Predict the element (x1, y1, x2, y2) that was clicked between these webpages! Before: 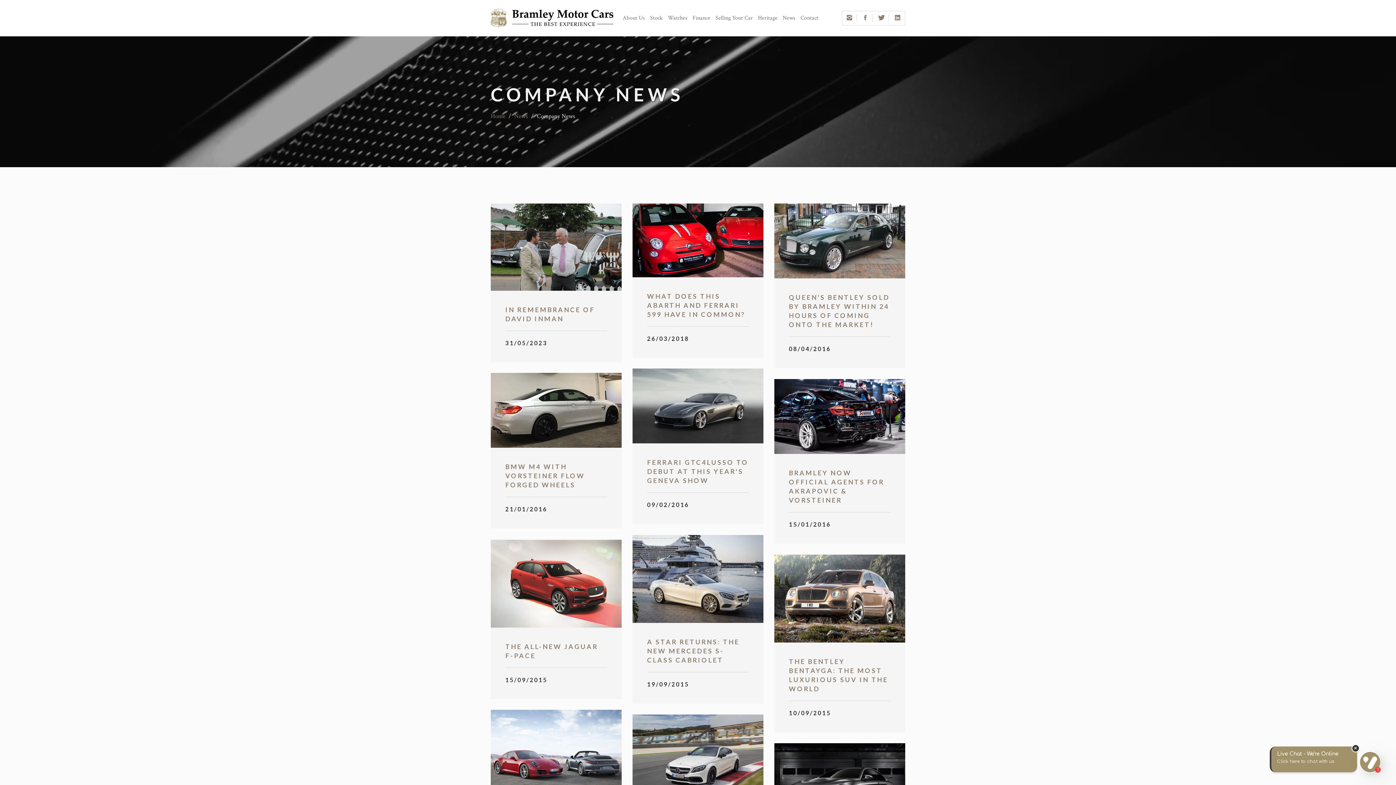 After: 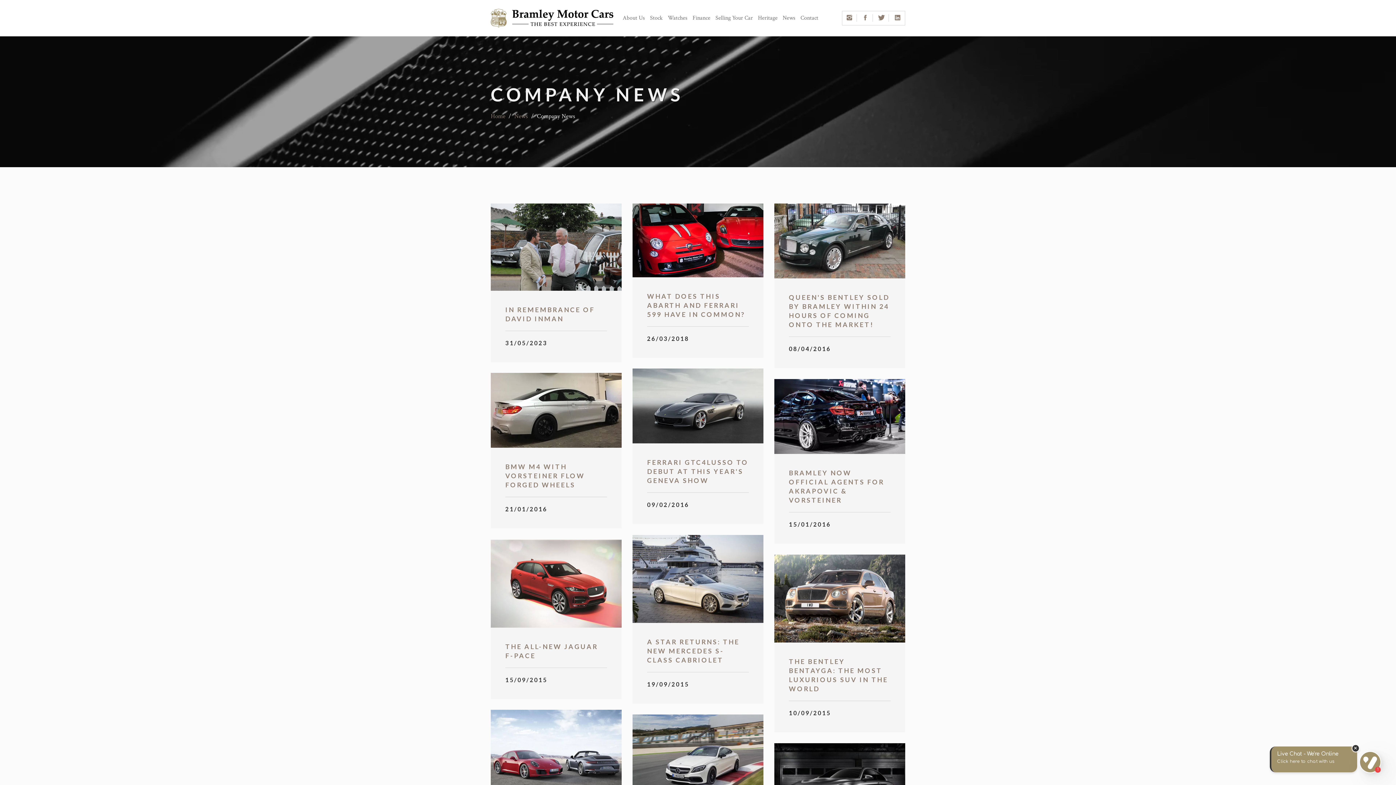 Action: bbox: (844, 13, 855, 22)